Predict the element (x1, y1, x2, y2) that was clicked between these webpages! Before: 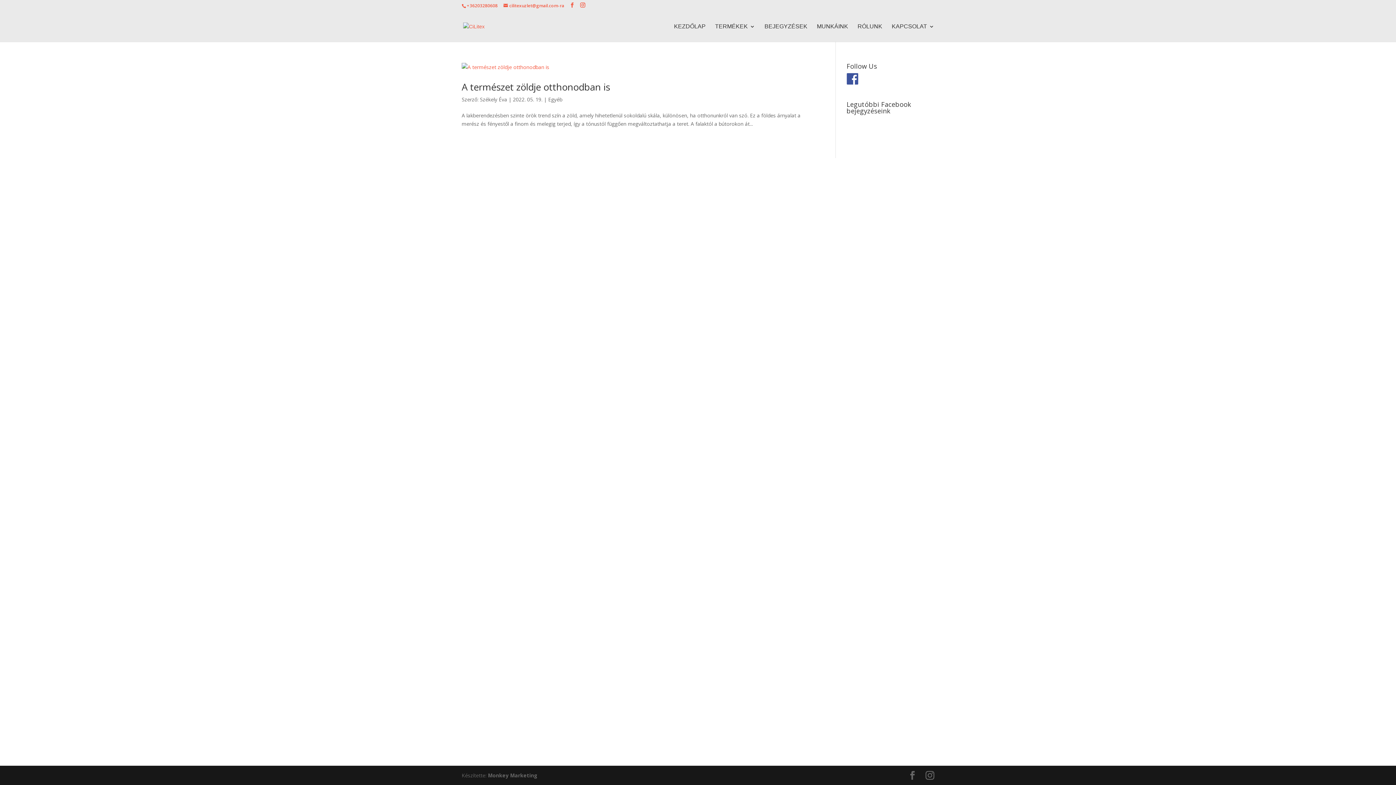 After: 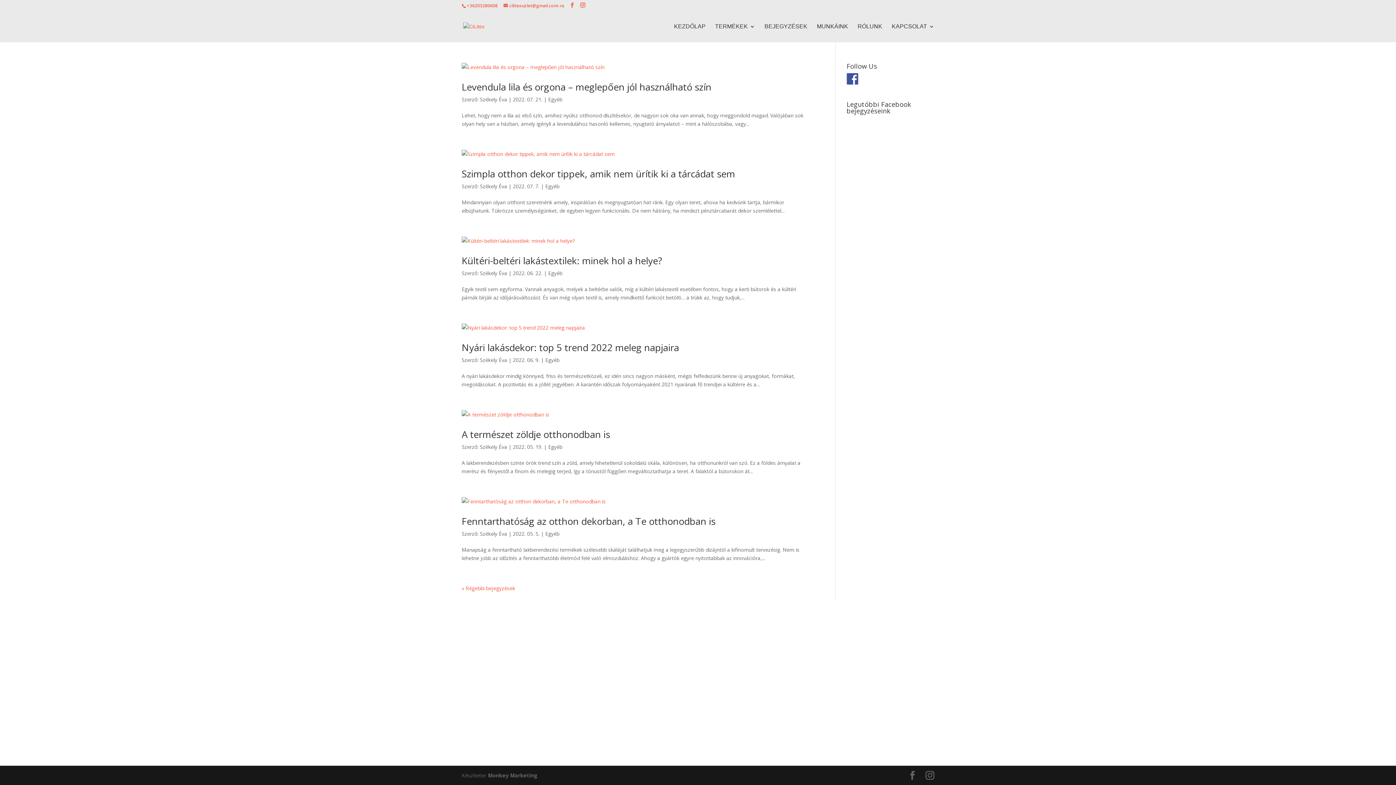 Action: bbox: (548, 96, 562, 102) label: Egyéb